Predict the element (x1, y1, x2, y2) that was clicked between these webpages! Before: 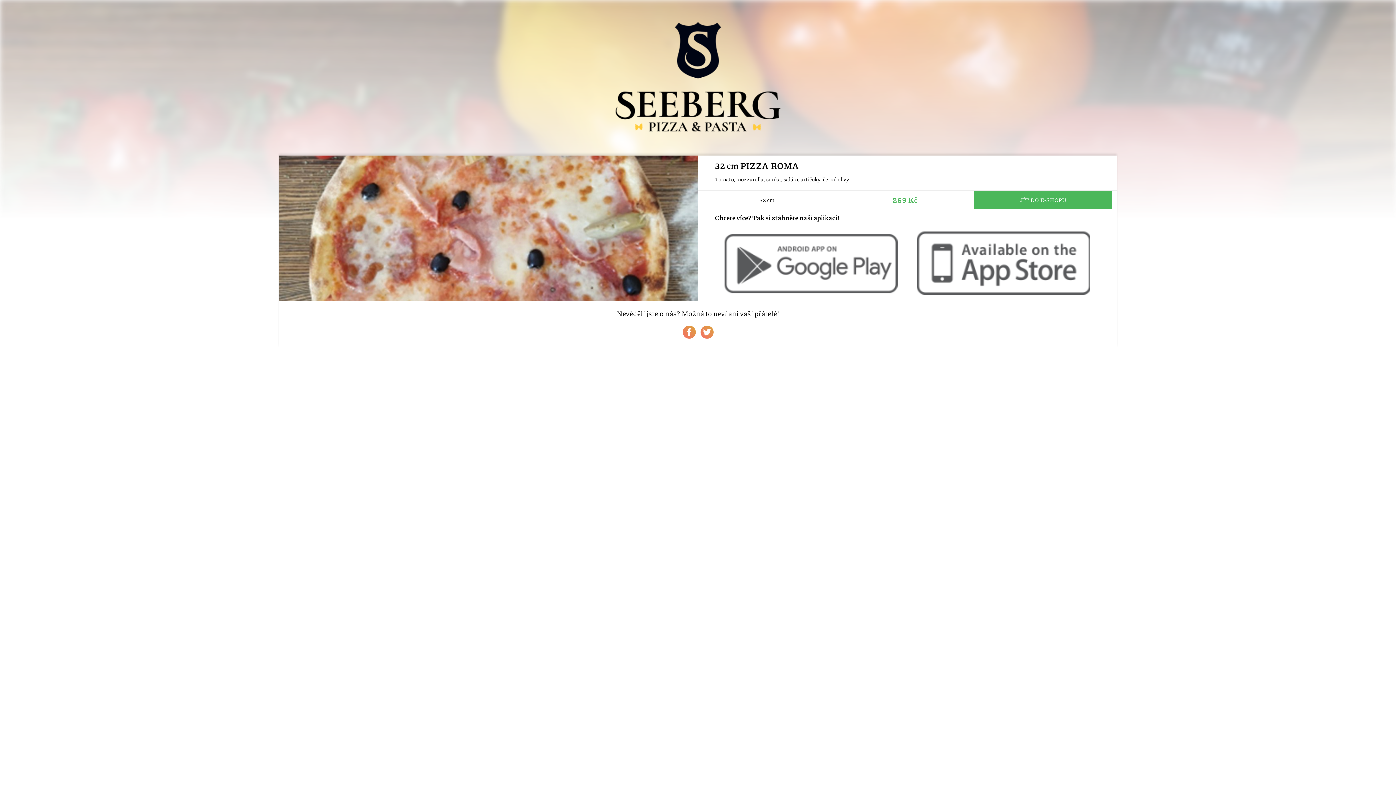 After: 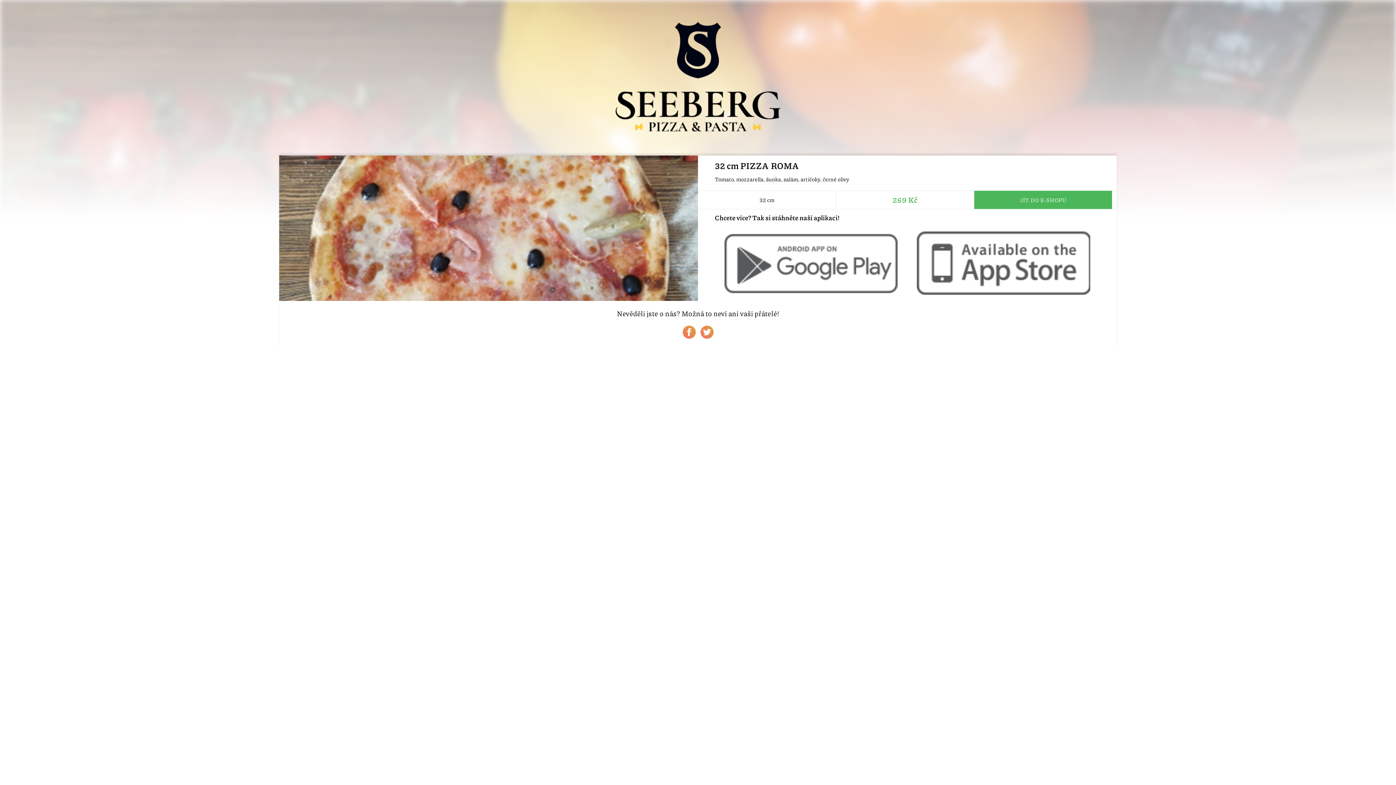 Action: bbox: (700, 325, 713, 338)